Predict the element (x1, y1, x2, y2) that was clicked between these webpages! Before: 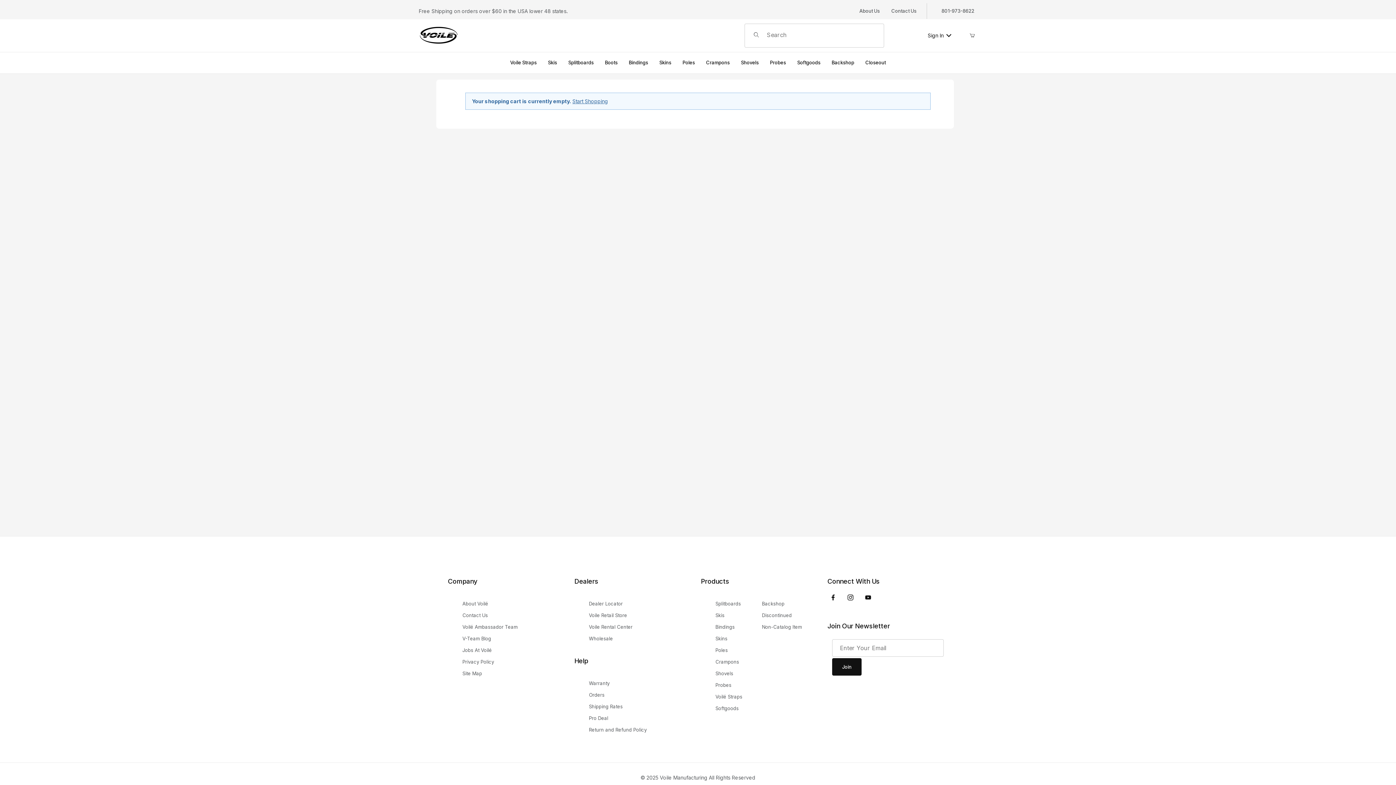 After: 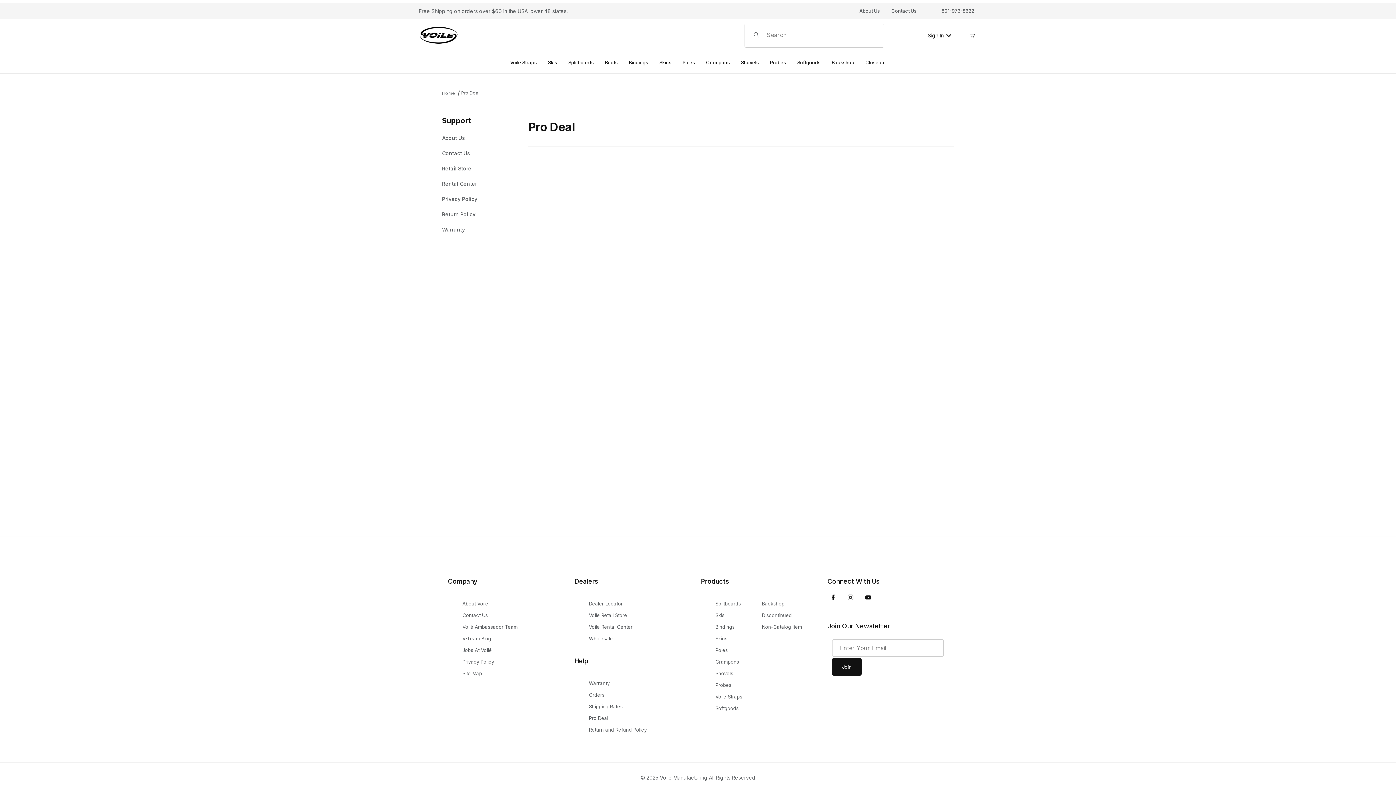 Action: label: Pro Deal bbox: (589, 712, 608, 724)